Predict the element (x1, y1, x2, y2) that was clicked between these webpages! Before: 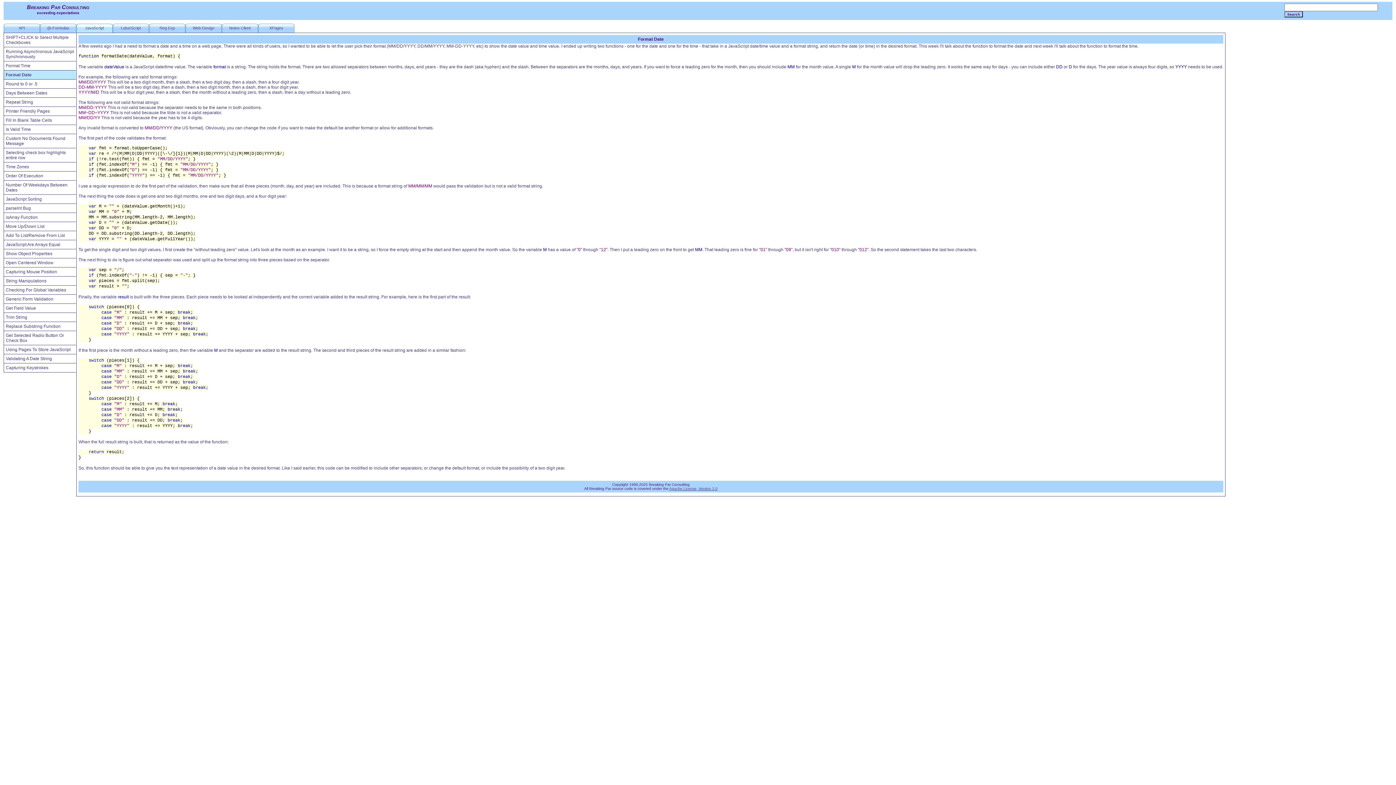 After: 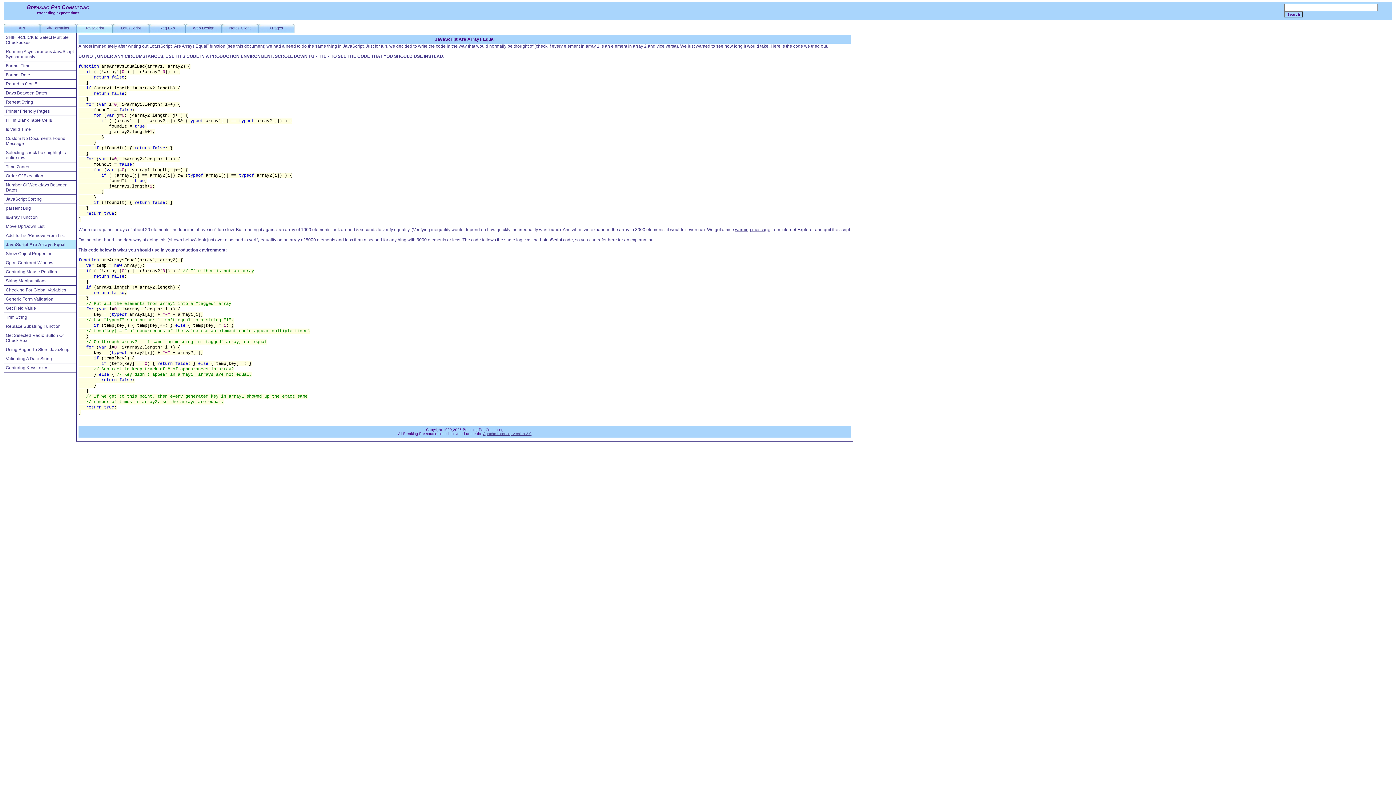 Action: bbox: (5, 242, 60, 247) label: JavaScript Are Arrays Equal